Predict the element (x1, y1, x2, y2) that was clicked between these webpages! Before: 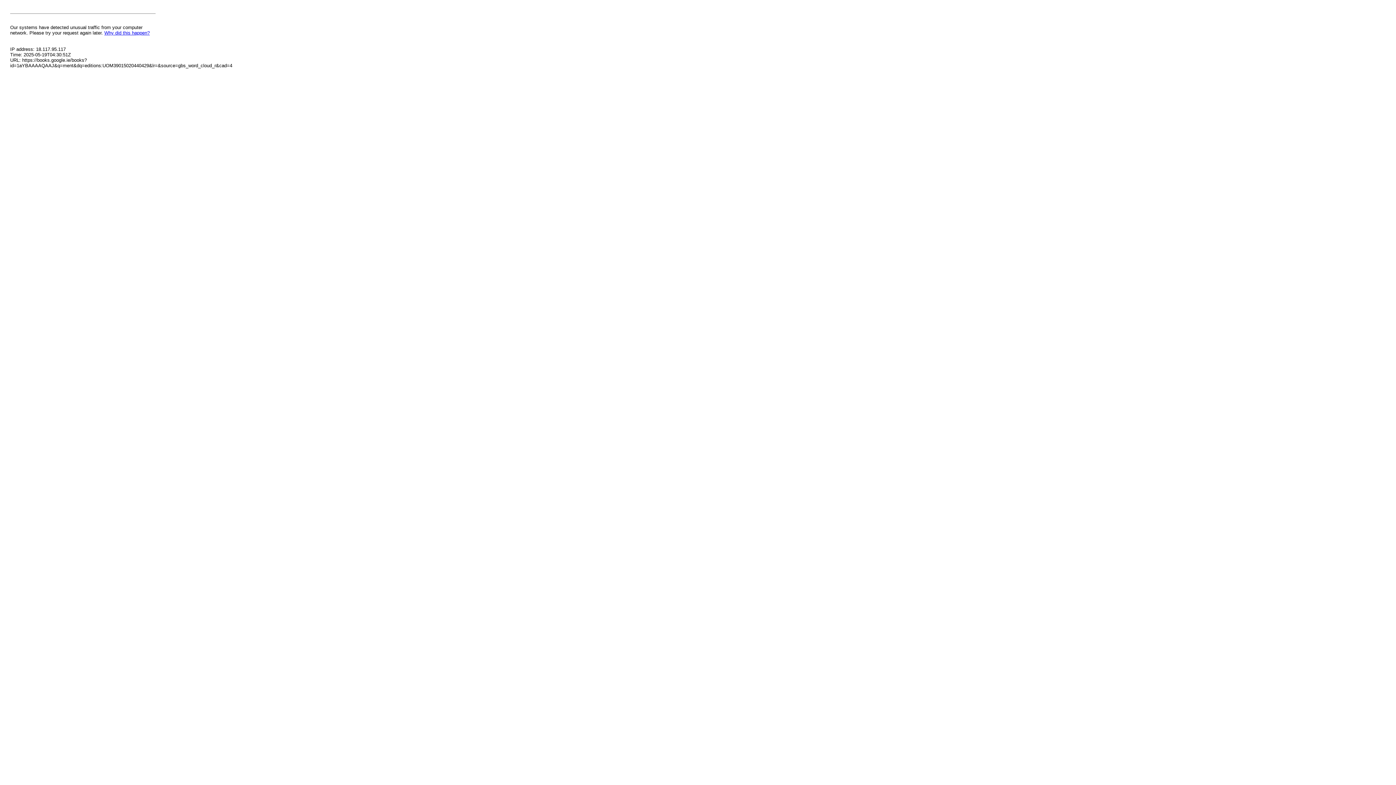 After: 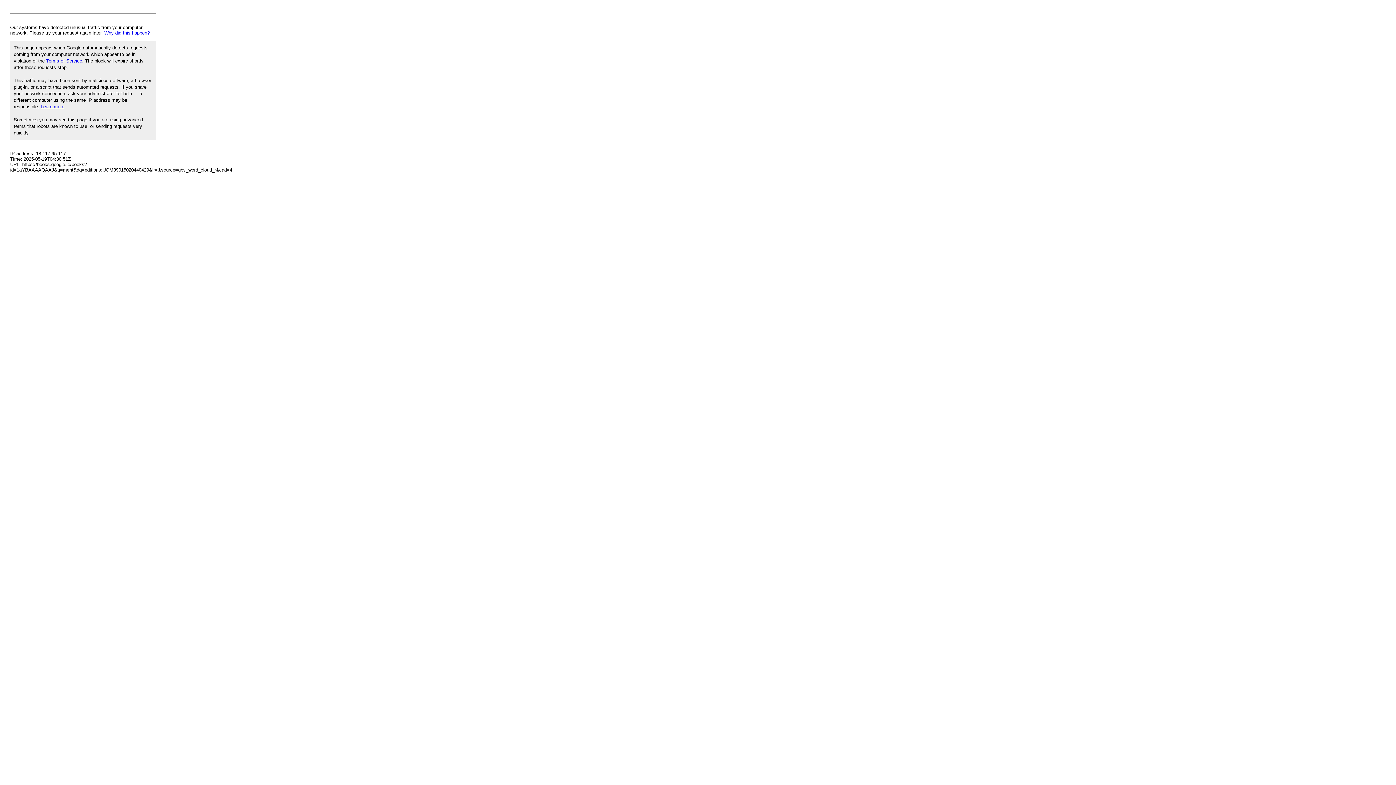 Action: label: Why did this happen? bbox: (104, 30, 149, 35)